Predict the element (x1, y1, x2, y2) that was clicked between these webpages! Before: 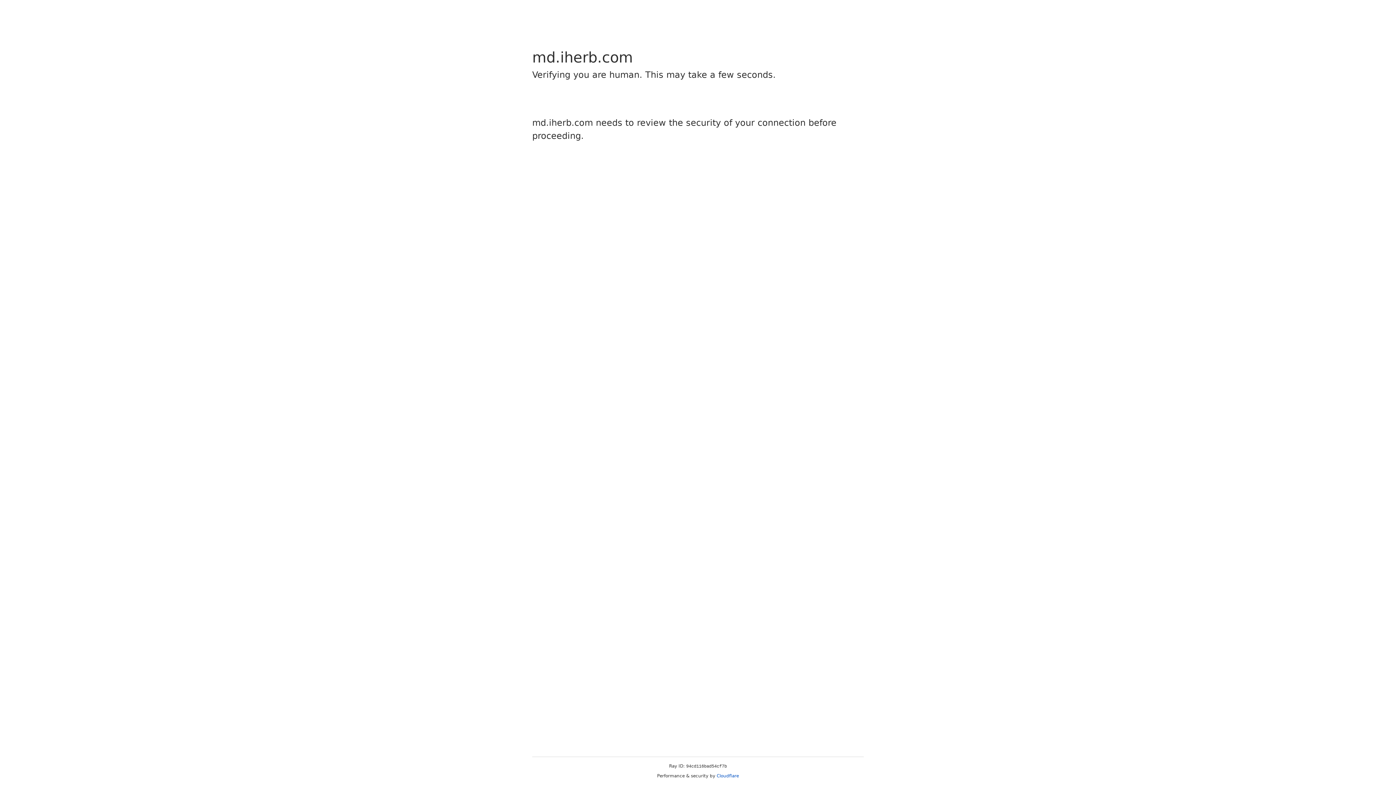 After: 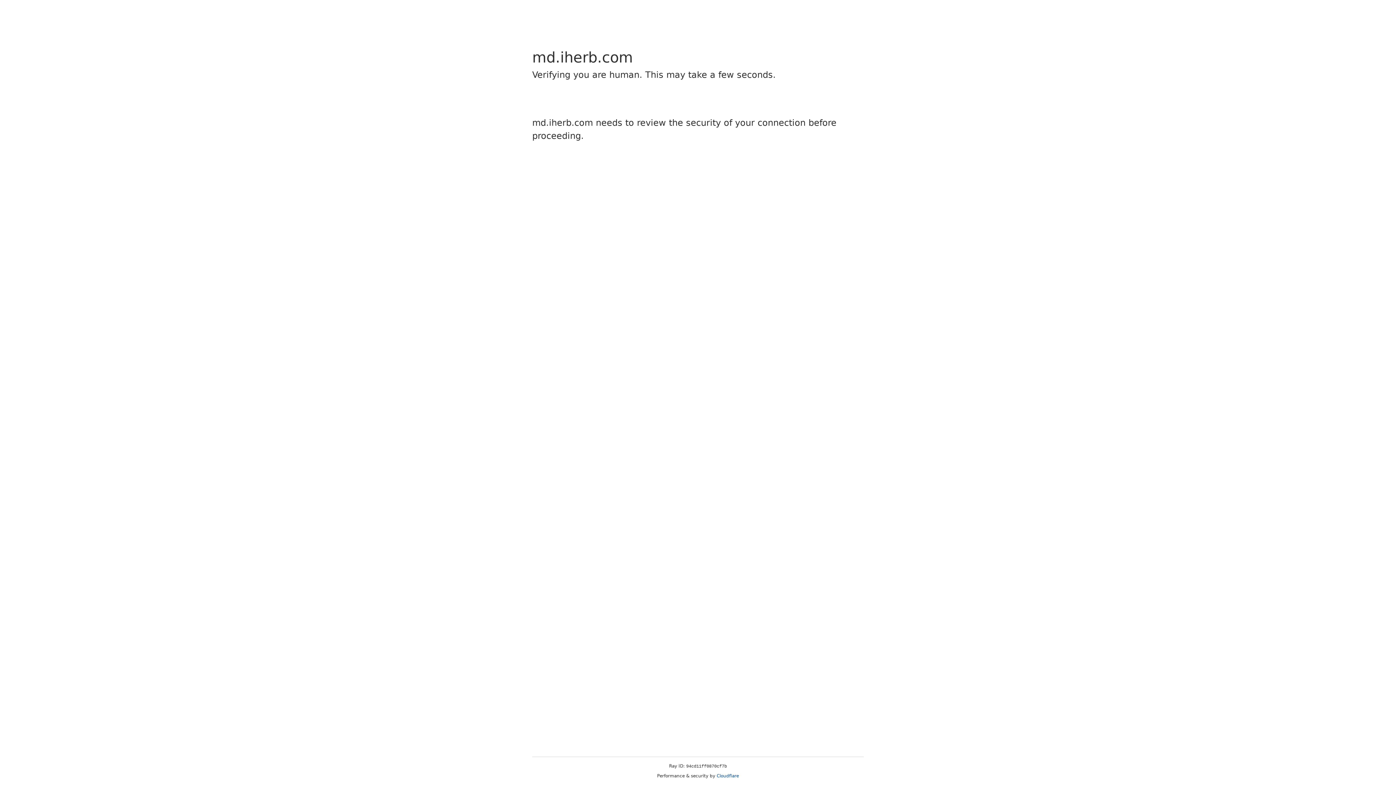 Action: bbox: (716, 773, 739, 778) label: Cloudflare